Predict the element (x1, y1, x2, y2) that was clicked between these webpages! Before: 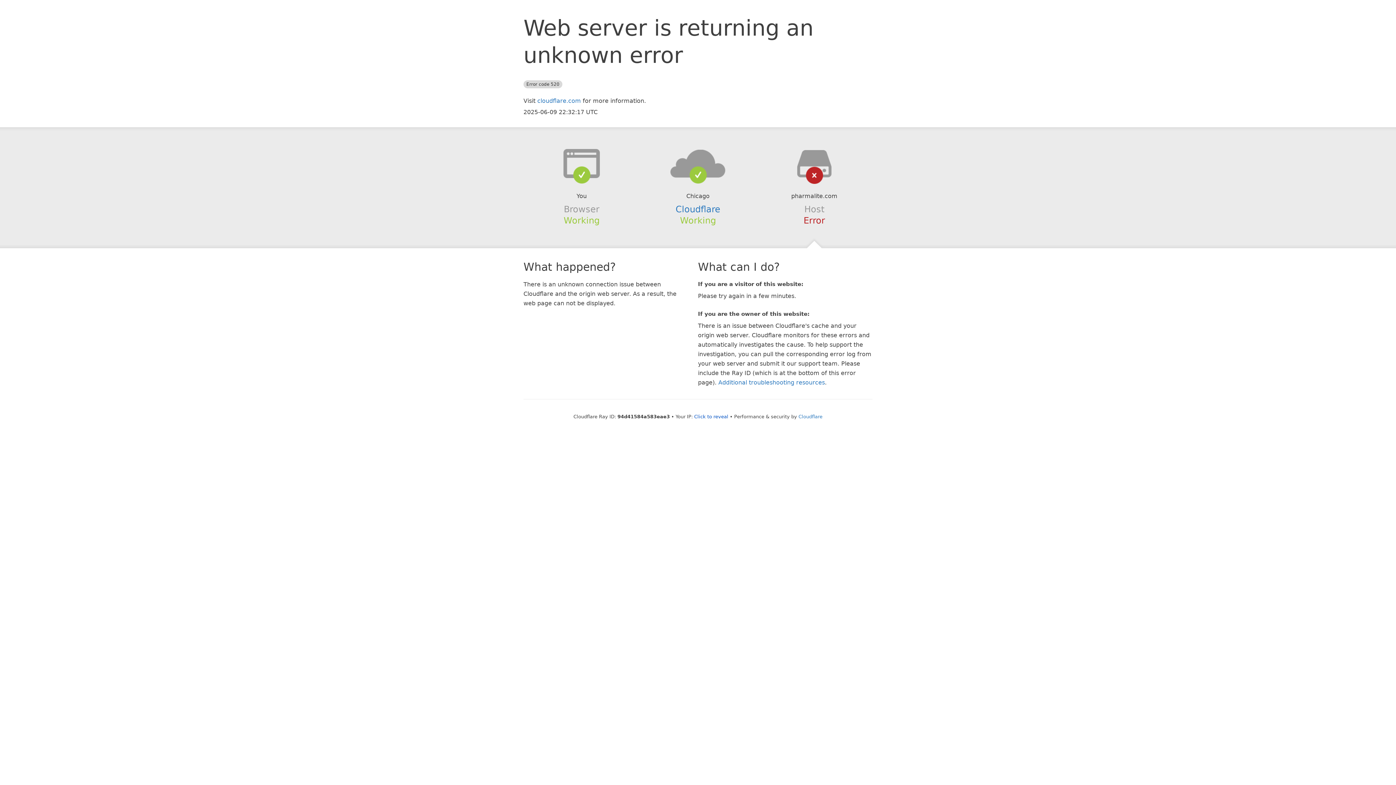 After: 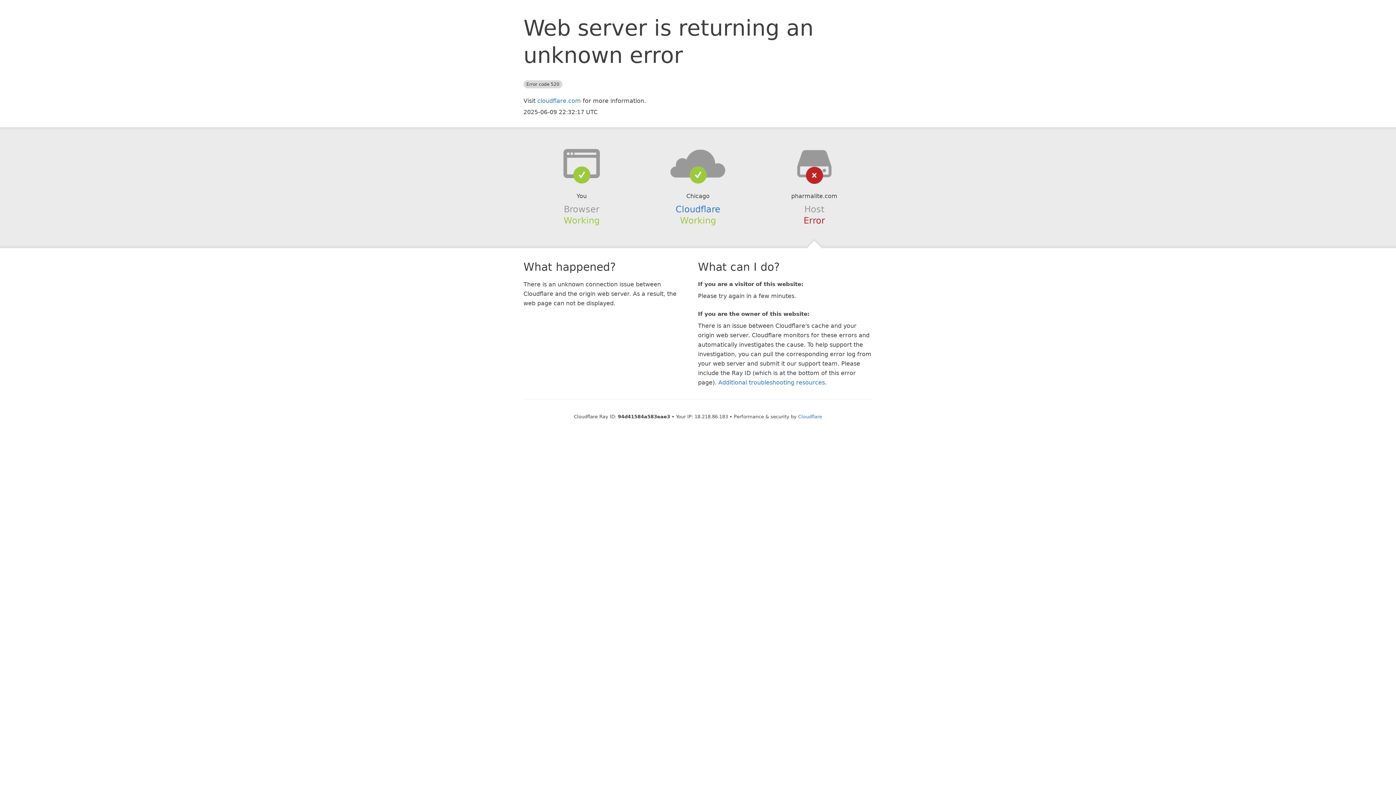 Action: bbox: (694, 414, 728, 419) label: Click to reveal